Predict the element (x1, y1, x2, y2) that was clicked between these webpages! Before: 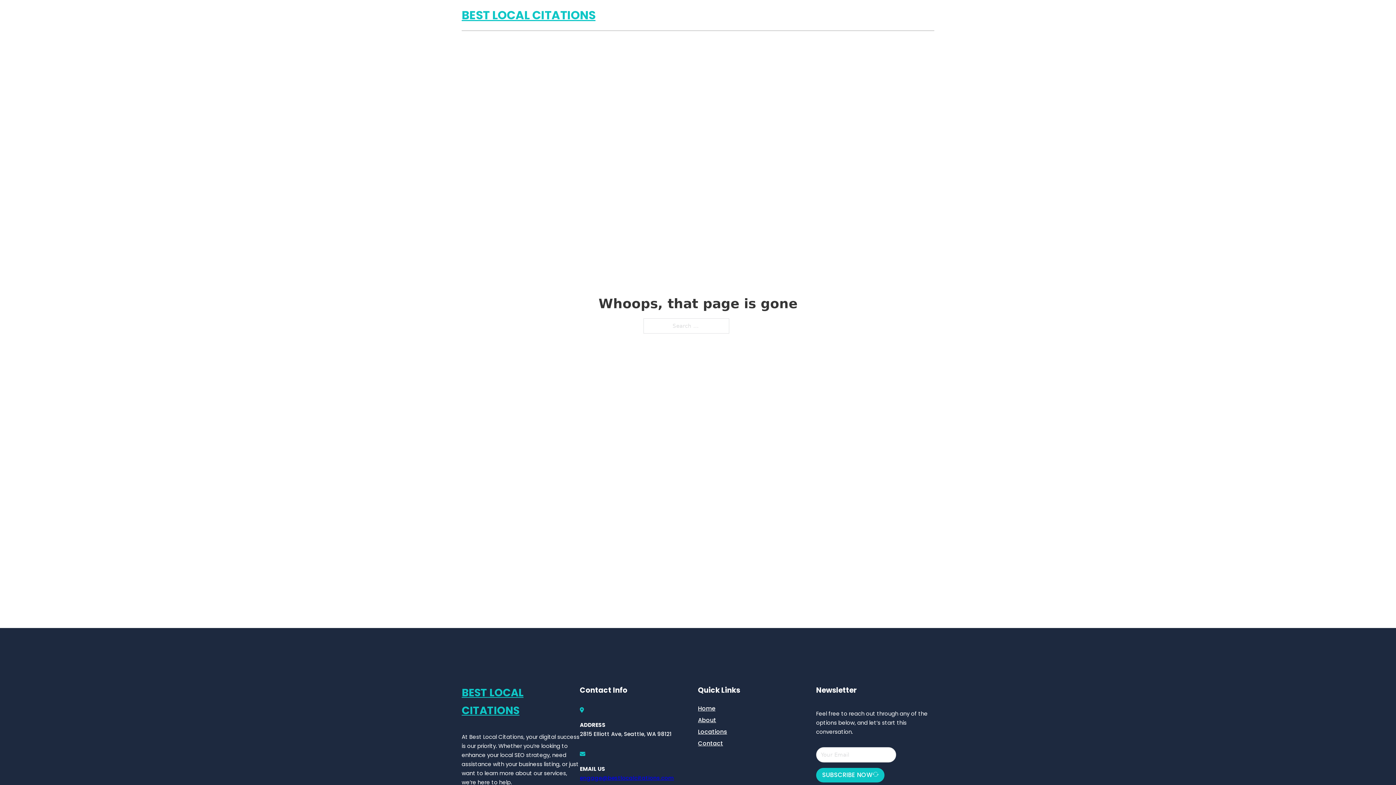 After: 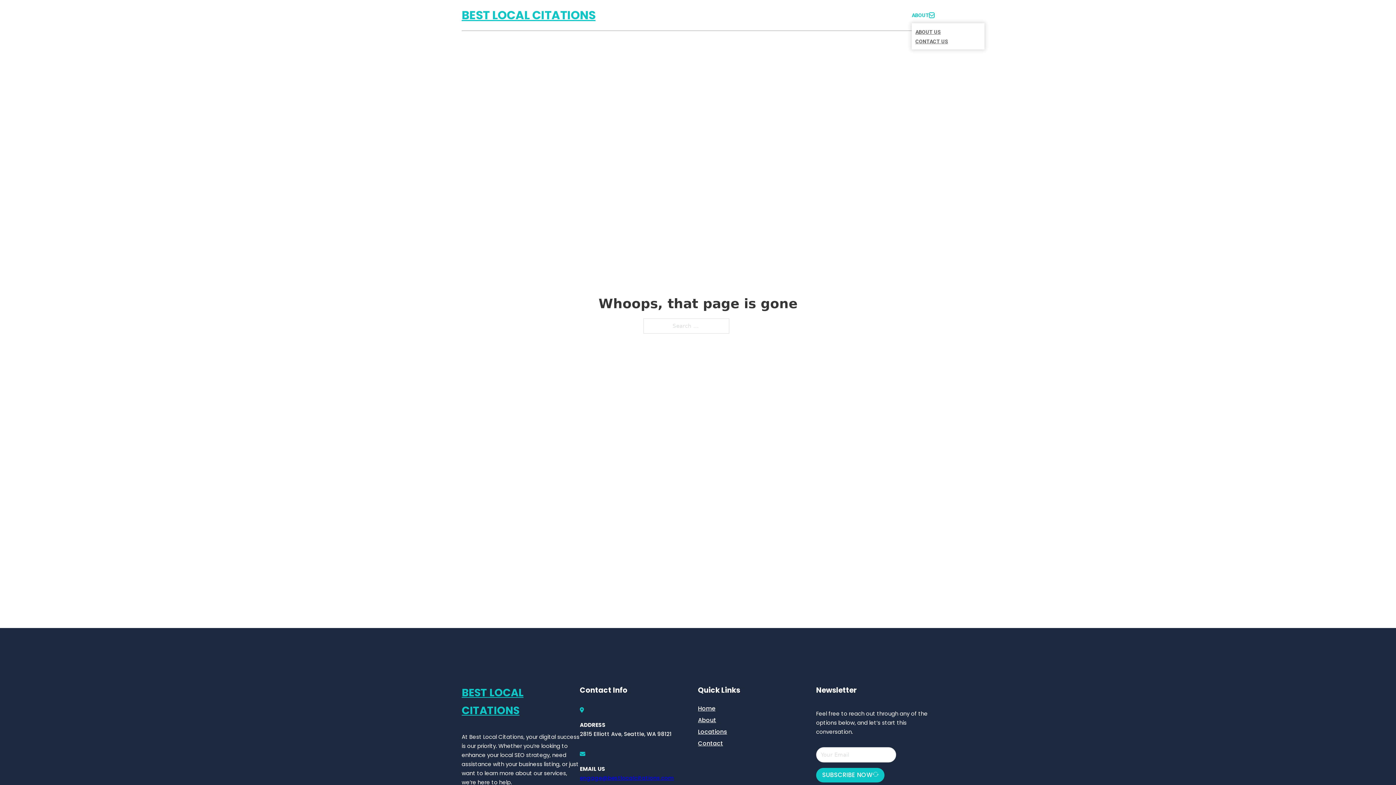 Action: label: Toggle dropdown bbox: (929, 12, 934, 17)